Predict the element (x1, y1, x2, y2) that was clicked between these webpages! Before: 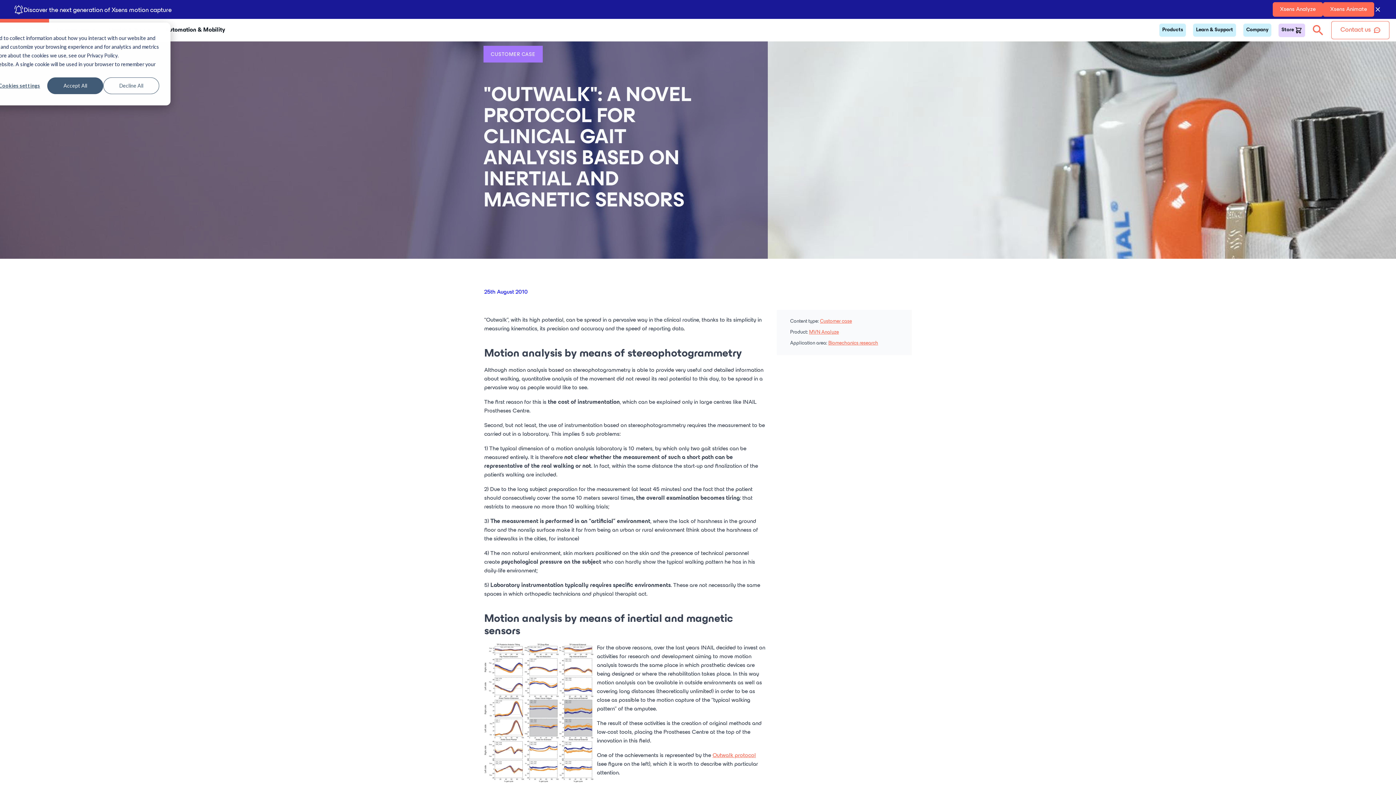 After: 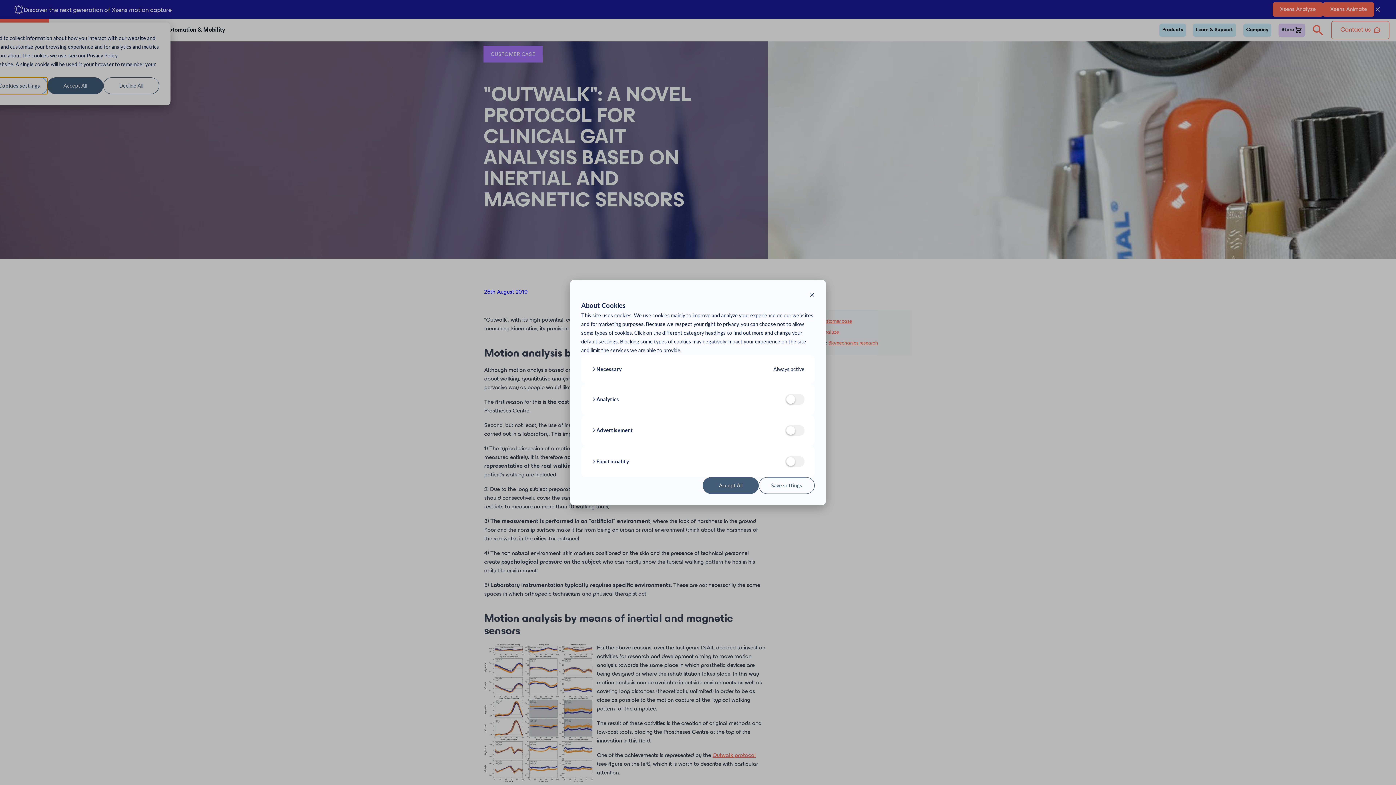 Action: bbox: (-8, 77, 47, 94) label: Cookies settings